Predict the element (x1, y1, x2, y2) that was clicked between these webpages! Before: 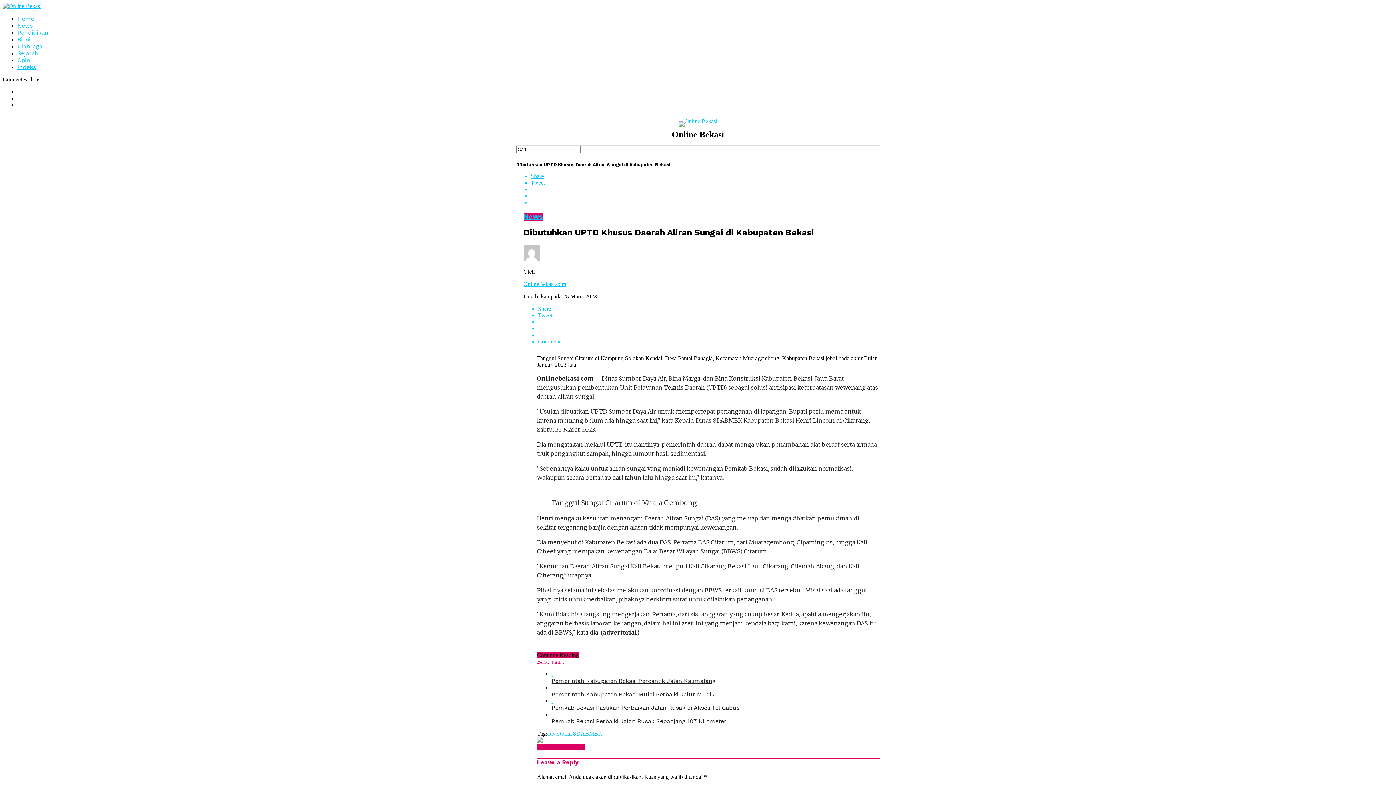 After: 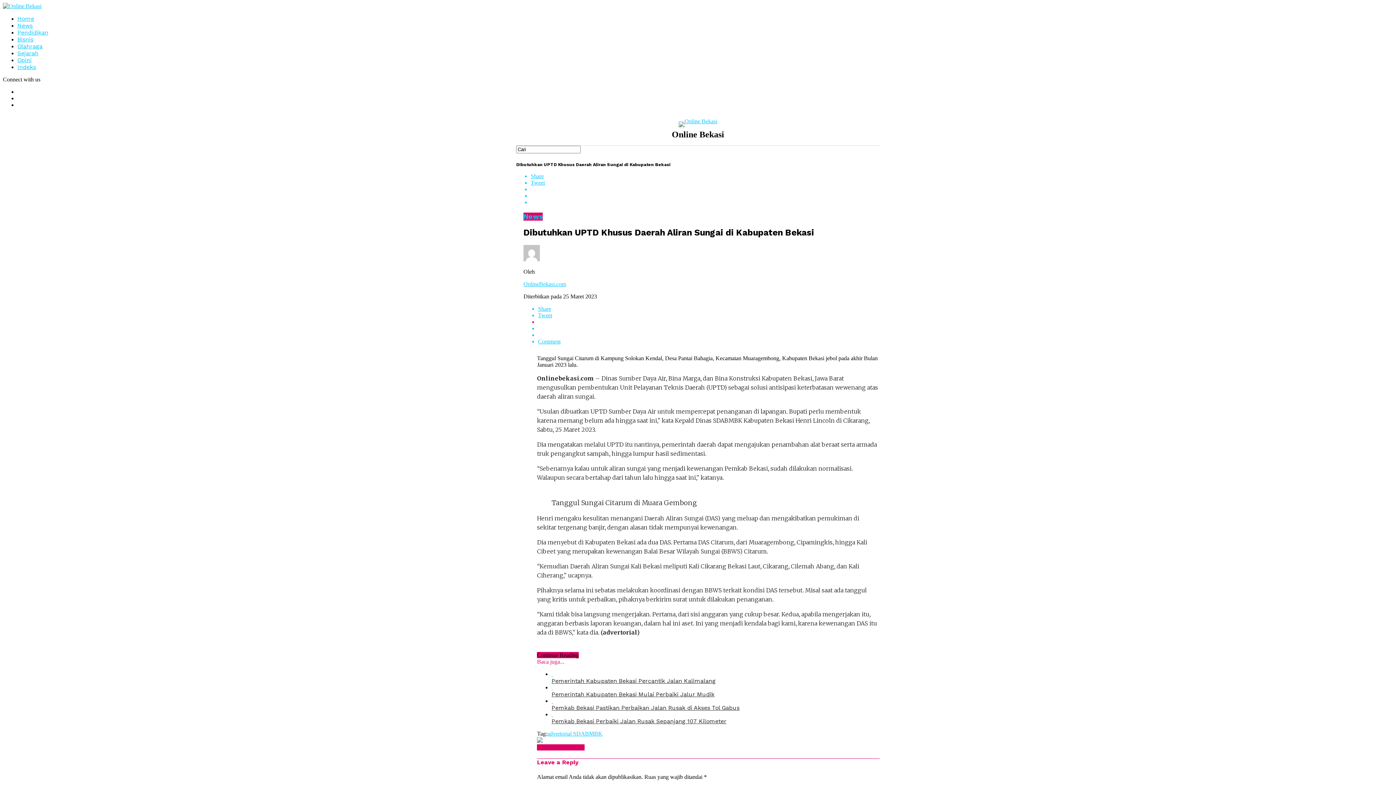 Action: bbox: (538, 319, 887, 325)